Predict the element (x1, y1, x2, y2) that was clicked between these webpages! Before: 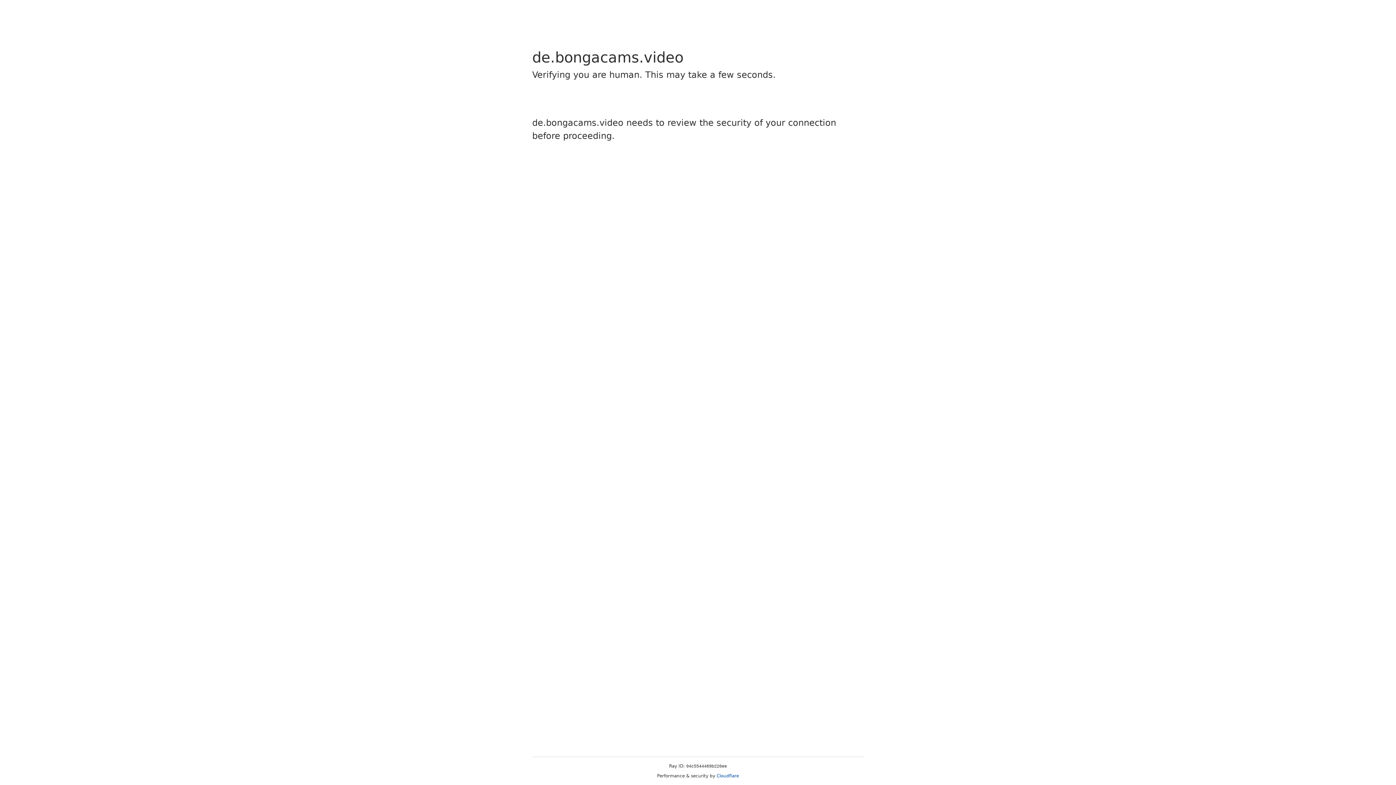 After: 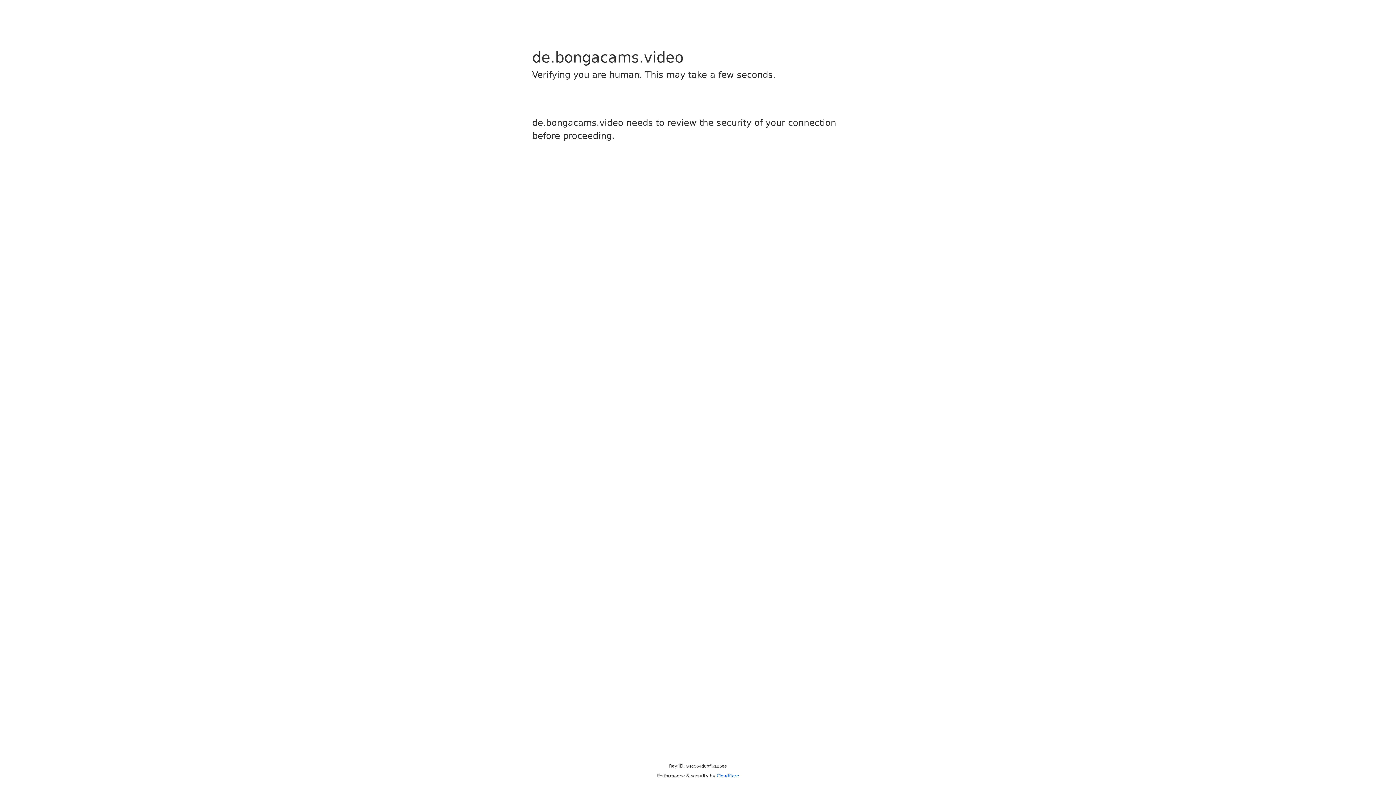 Action: bbox: (716, 773, 739, 778) label: Cloudflare